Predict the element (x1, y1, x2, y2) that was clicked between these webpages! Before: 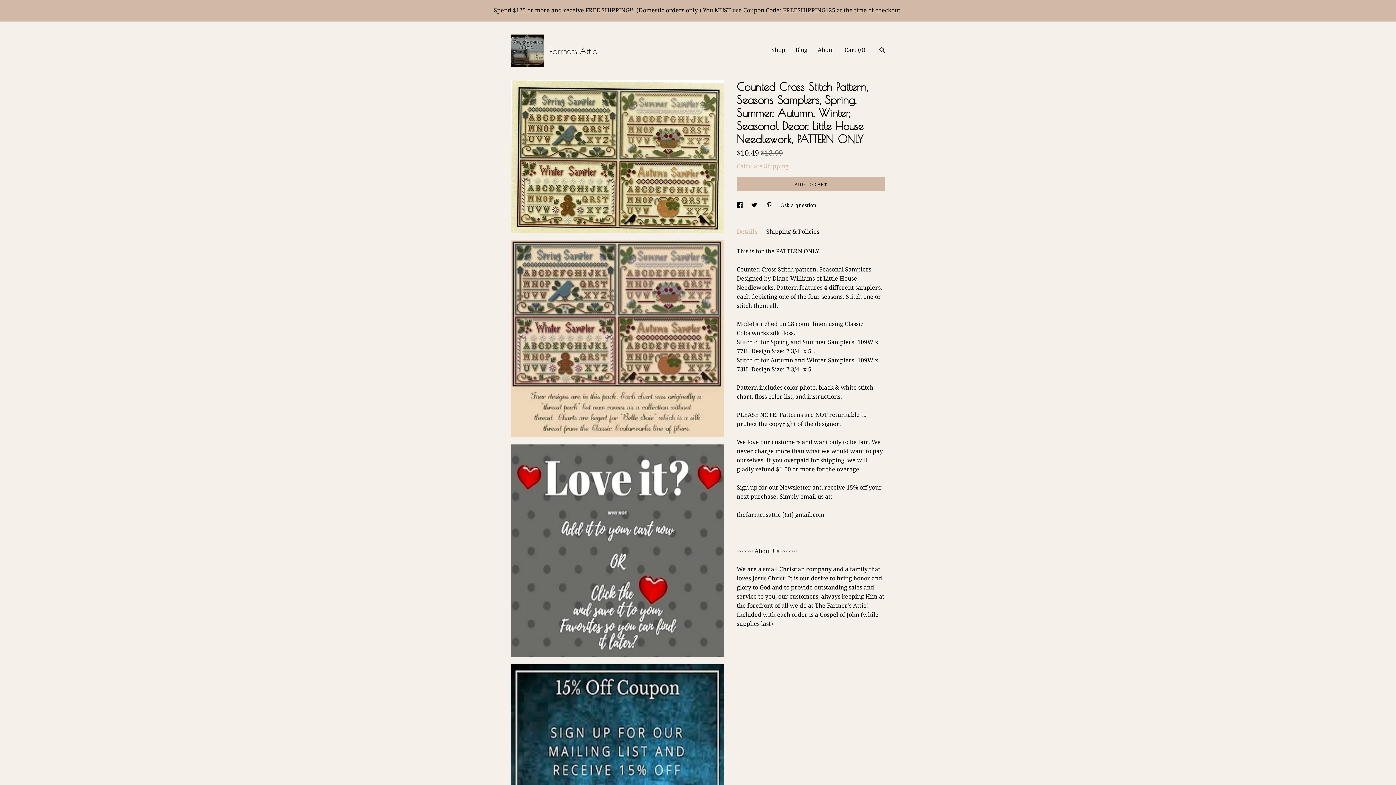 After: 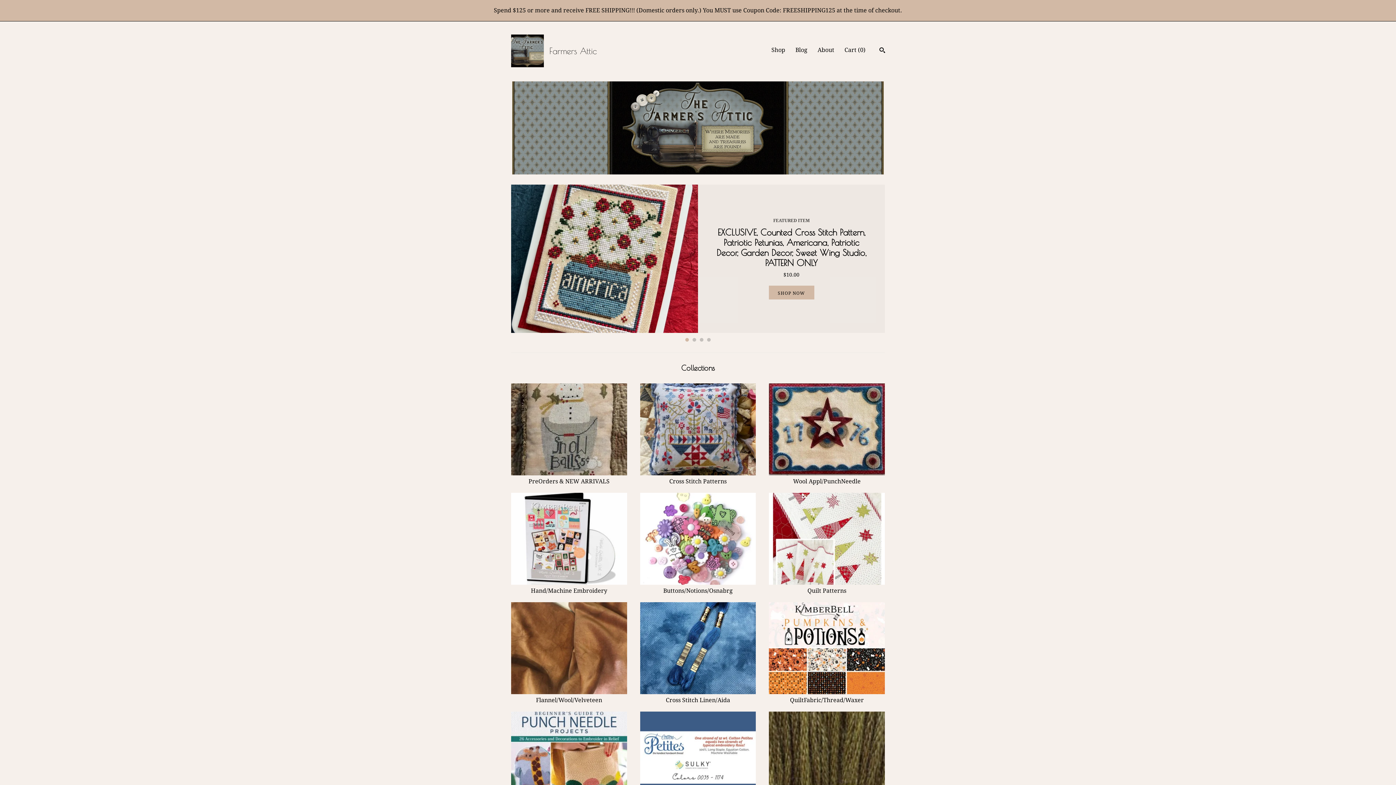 Action: bbox: (0, 0, 1396, 21) label: Spend $125 or more and receive FREE SHIPPING!!! (Domestic orders only.) You MUST use Coupon Code: FREESHIPPING125 at the time of checkout.